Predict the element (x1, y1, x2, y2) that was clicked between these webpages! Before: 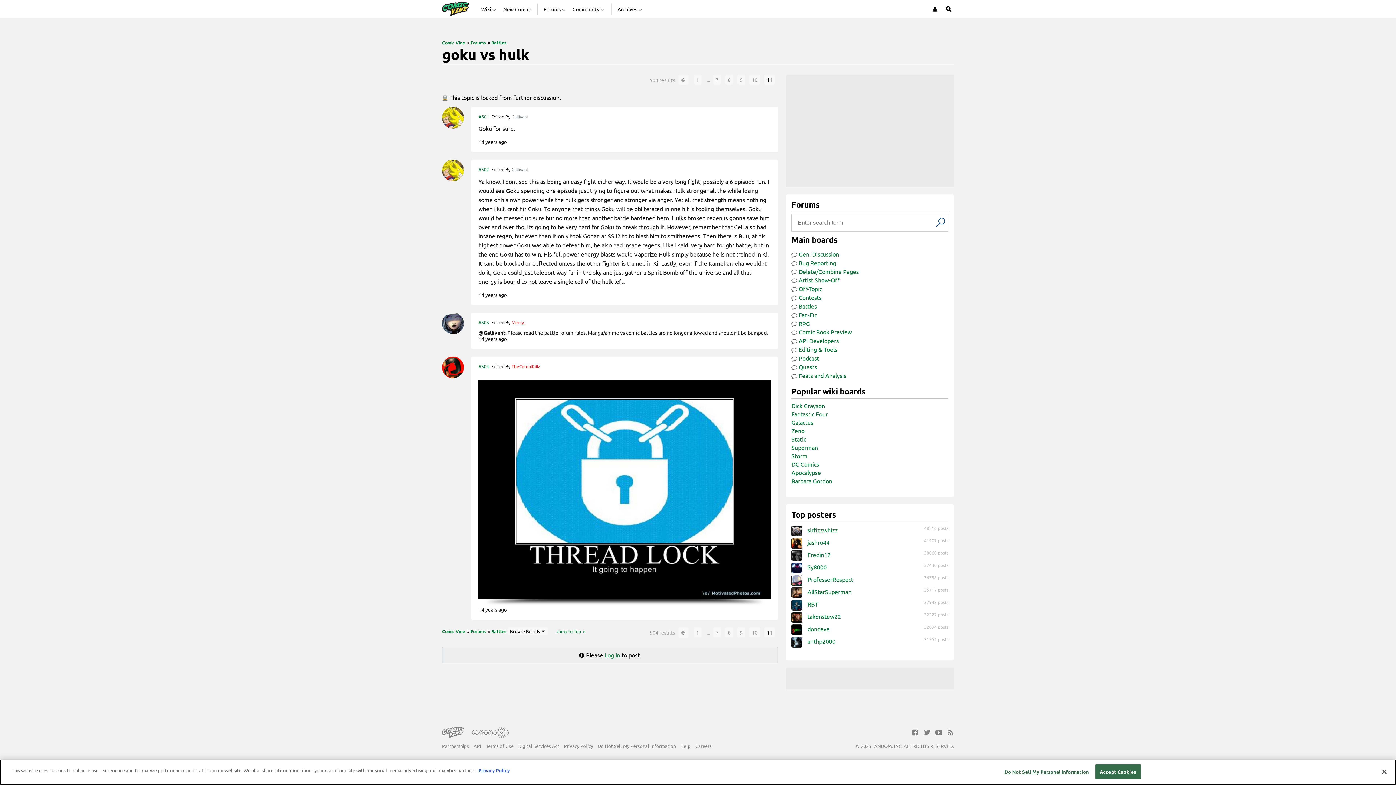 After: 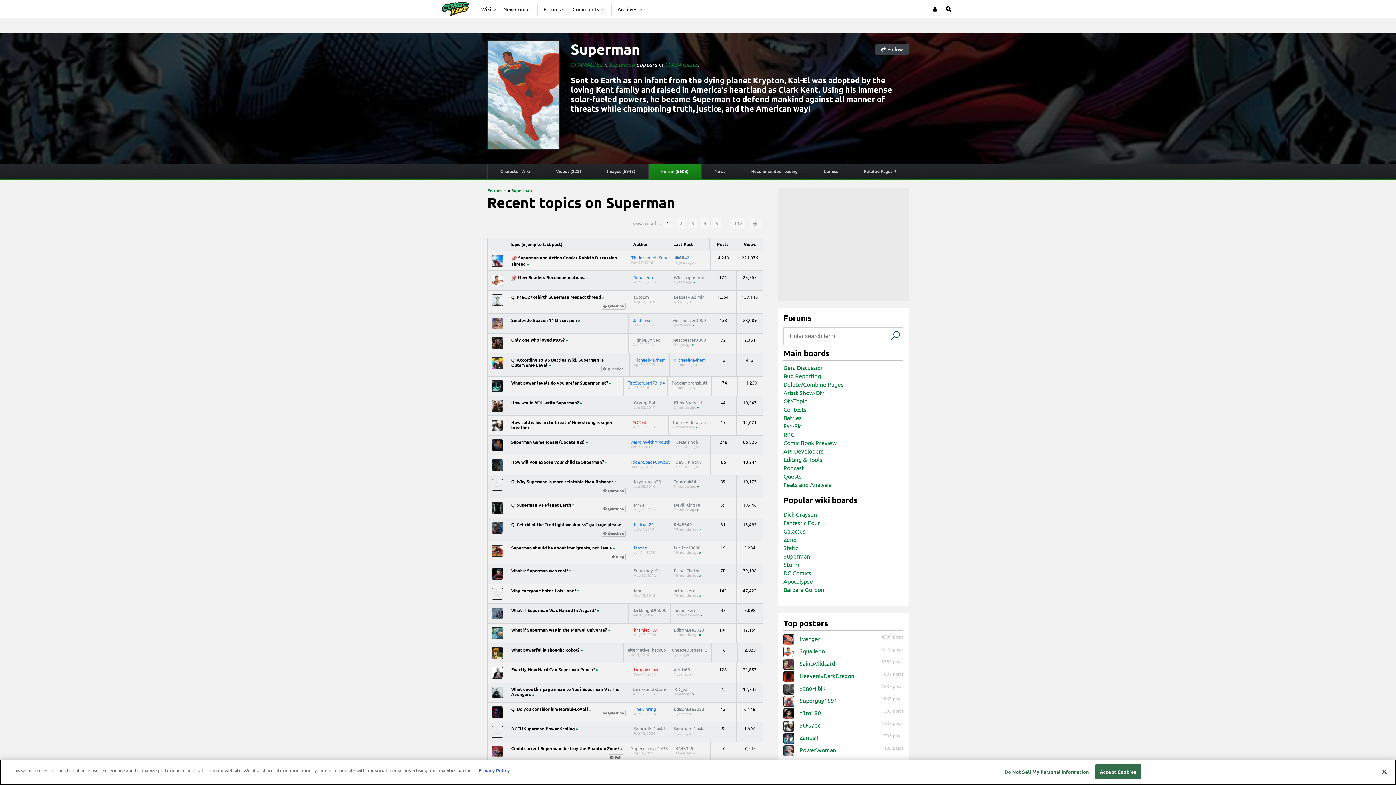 Action: bbox: (791, 443, 818, 451) label: Superman